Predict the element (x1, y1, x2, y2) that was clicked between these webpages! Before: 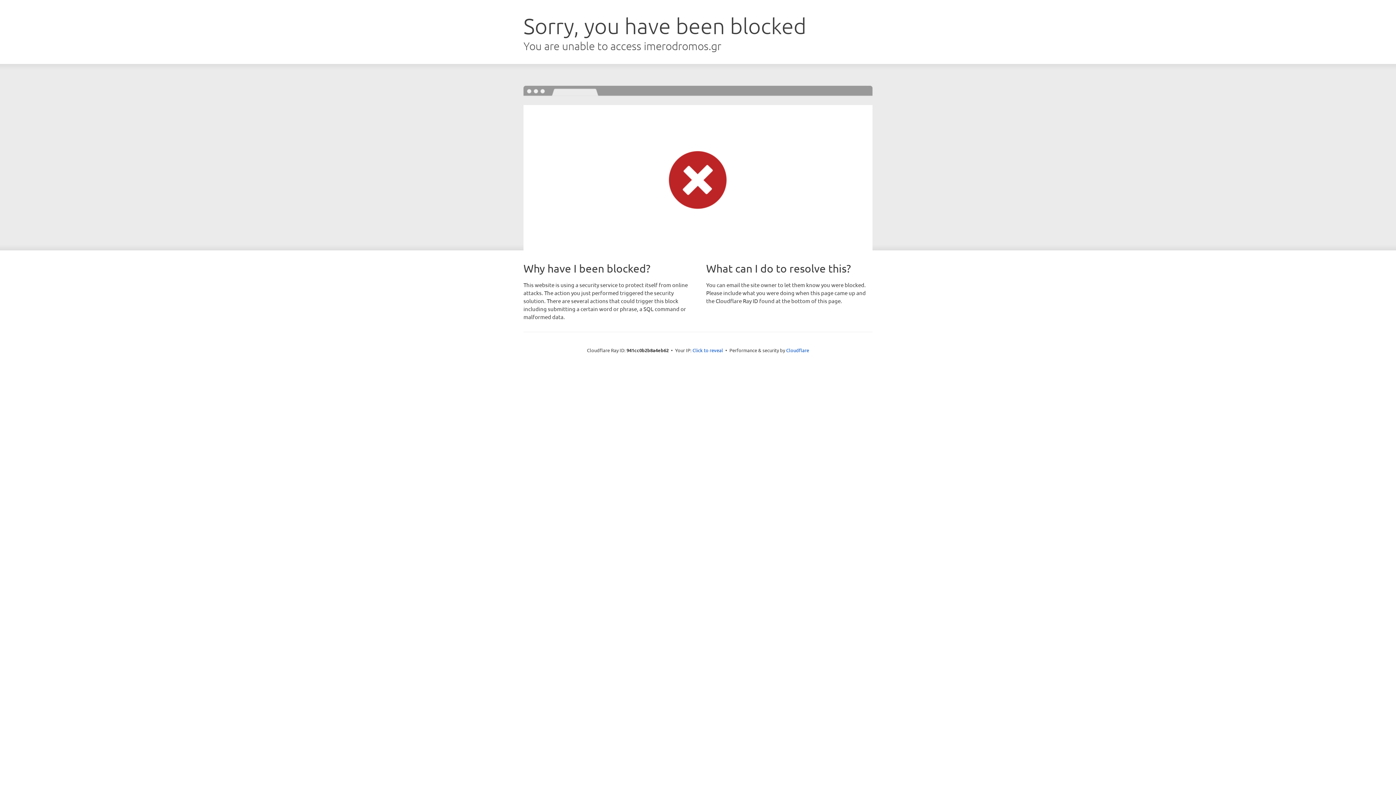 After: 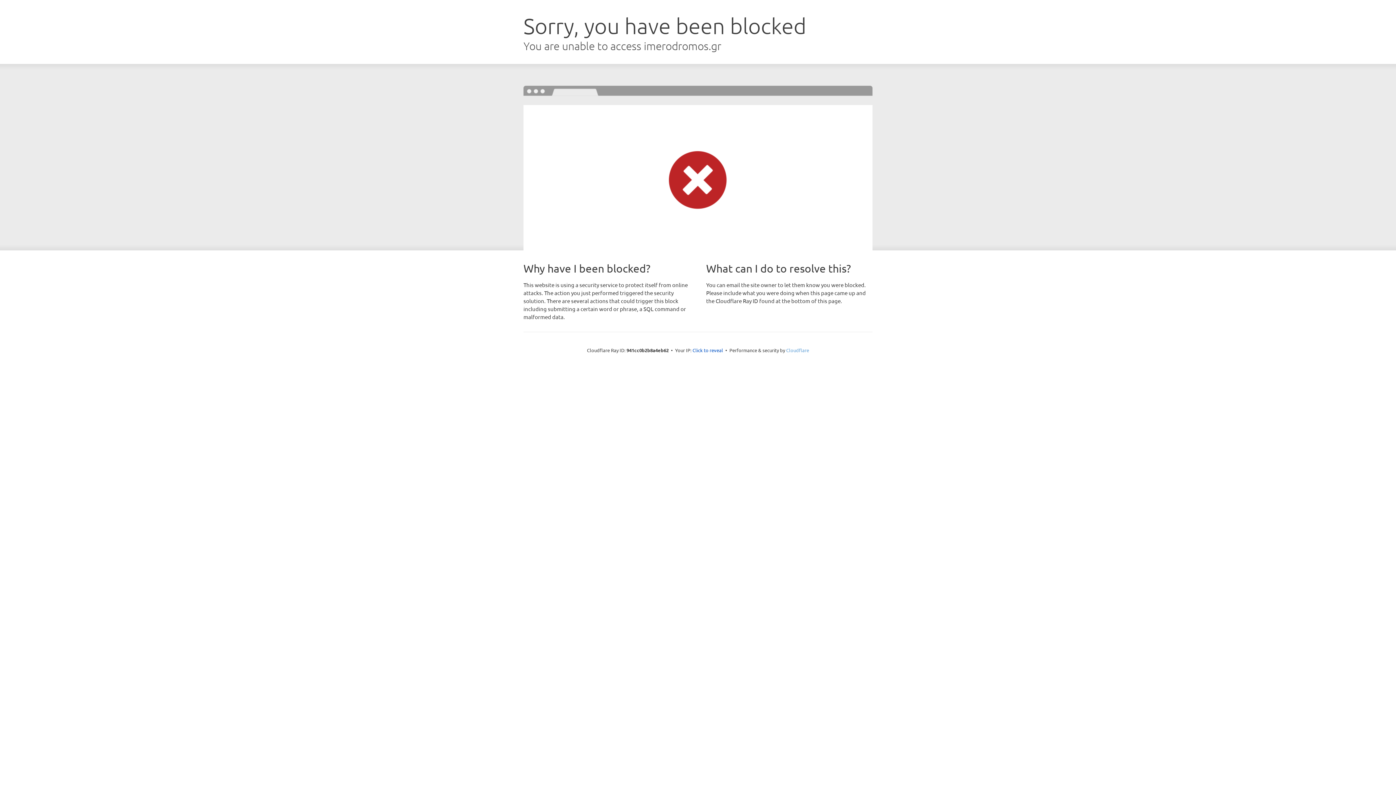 Action: bbox: (786, 347, 809, 353) label: Cloudflare